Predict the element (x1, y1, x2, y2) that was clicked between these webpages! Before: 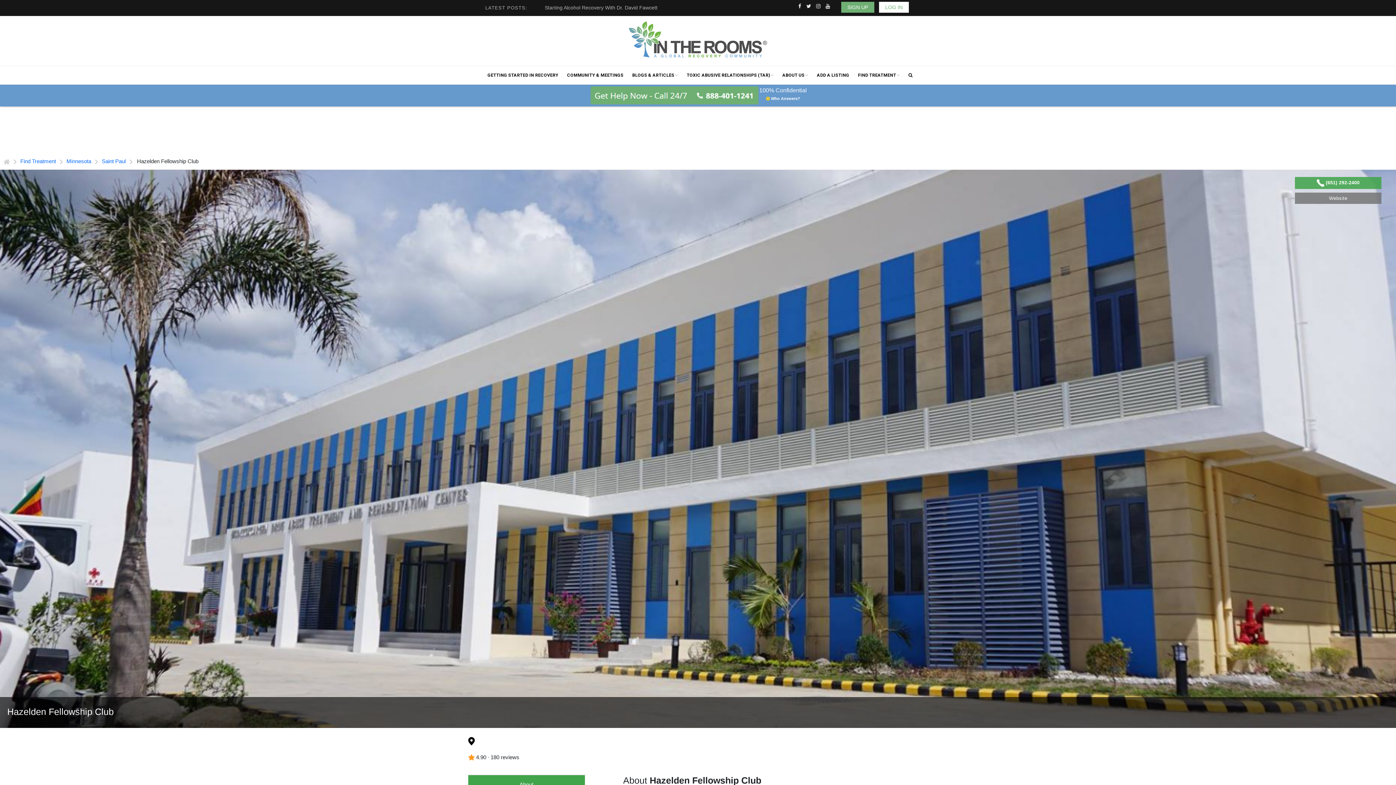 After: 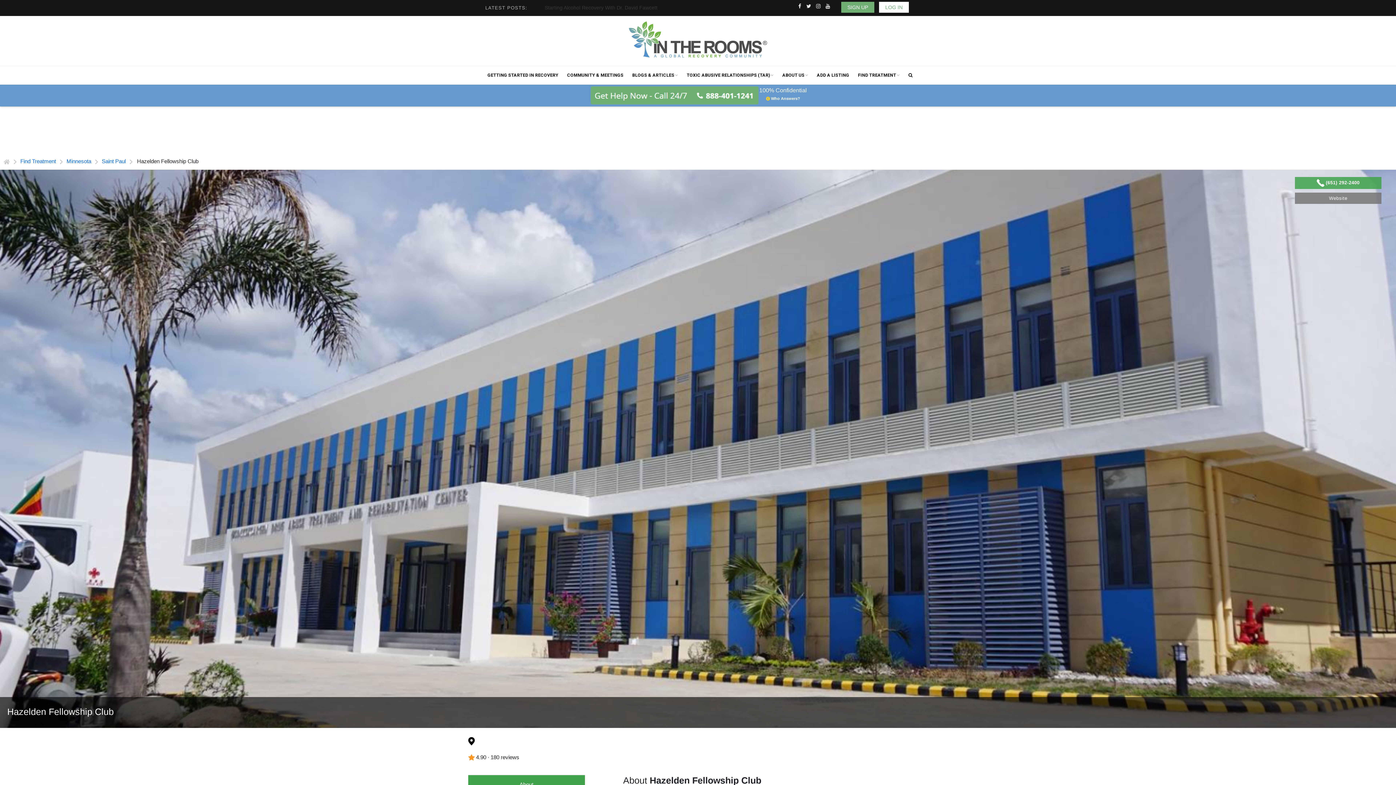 Action: bbox: (1329, 195, 1347, 201) label: Website